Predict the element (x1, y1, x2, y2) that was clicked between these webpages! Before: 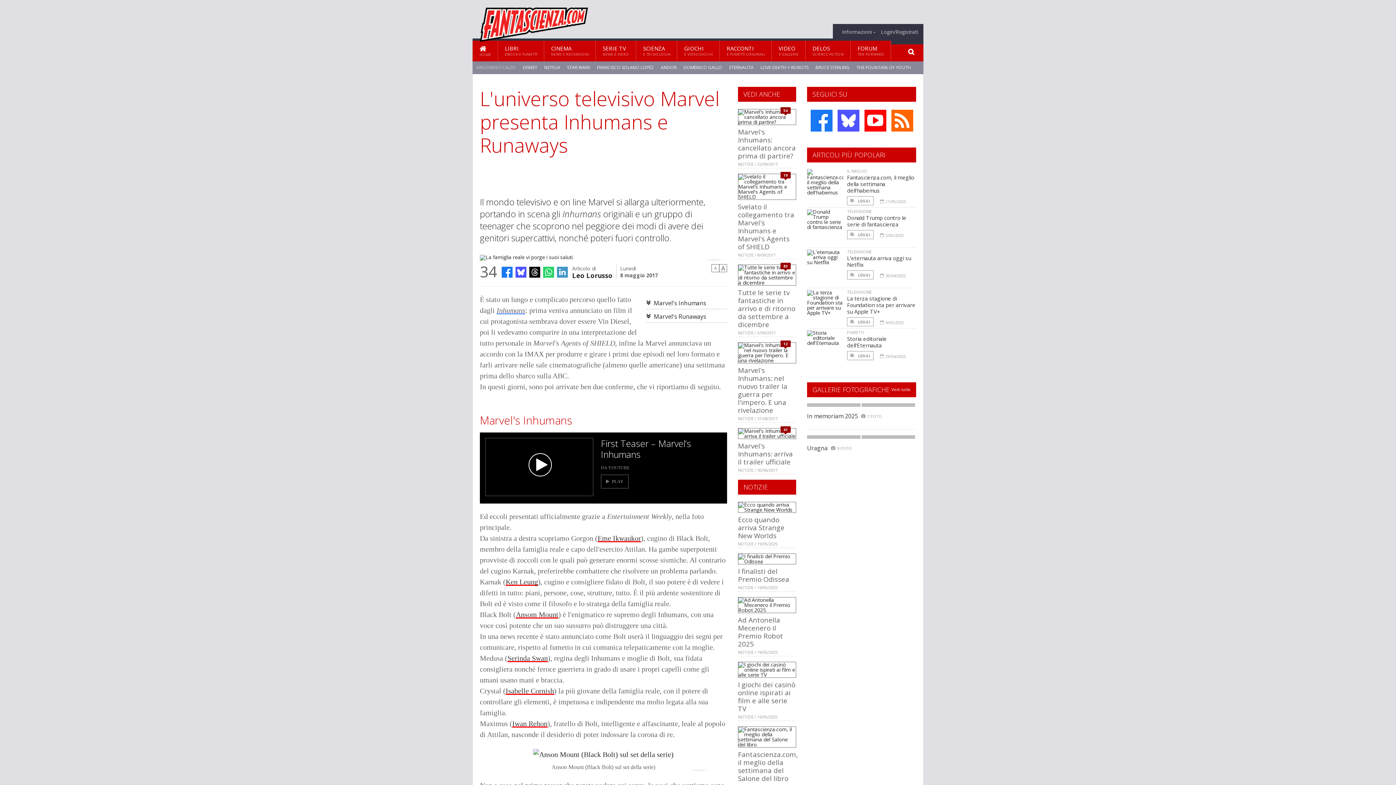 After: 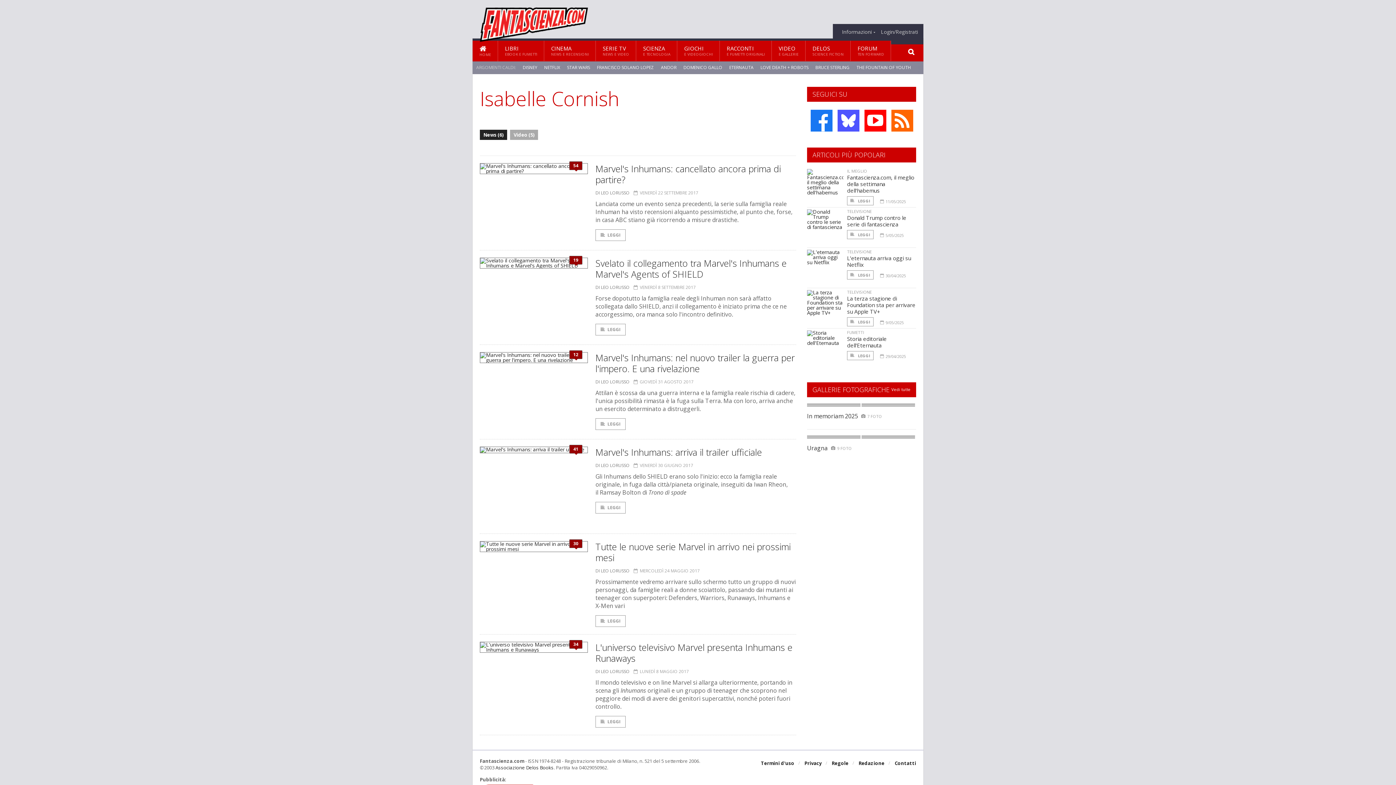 Action: label: Isabelle Cornish bbox: (505, 687, 554, 695)